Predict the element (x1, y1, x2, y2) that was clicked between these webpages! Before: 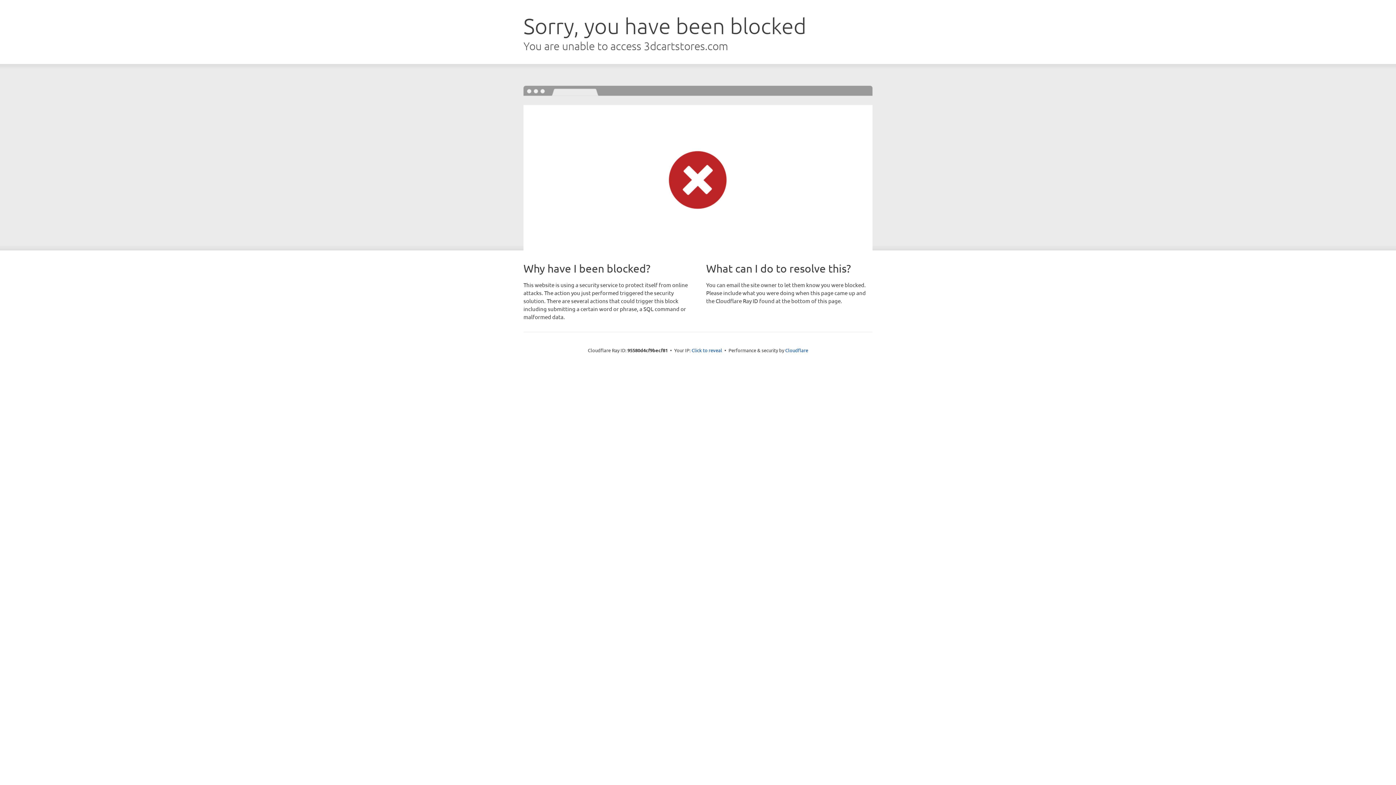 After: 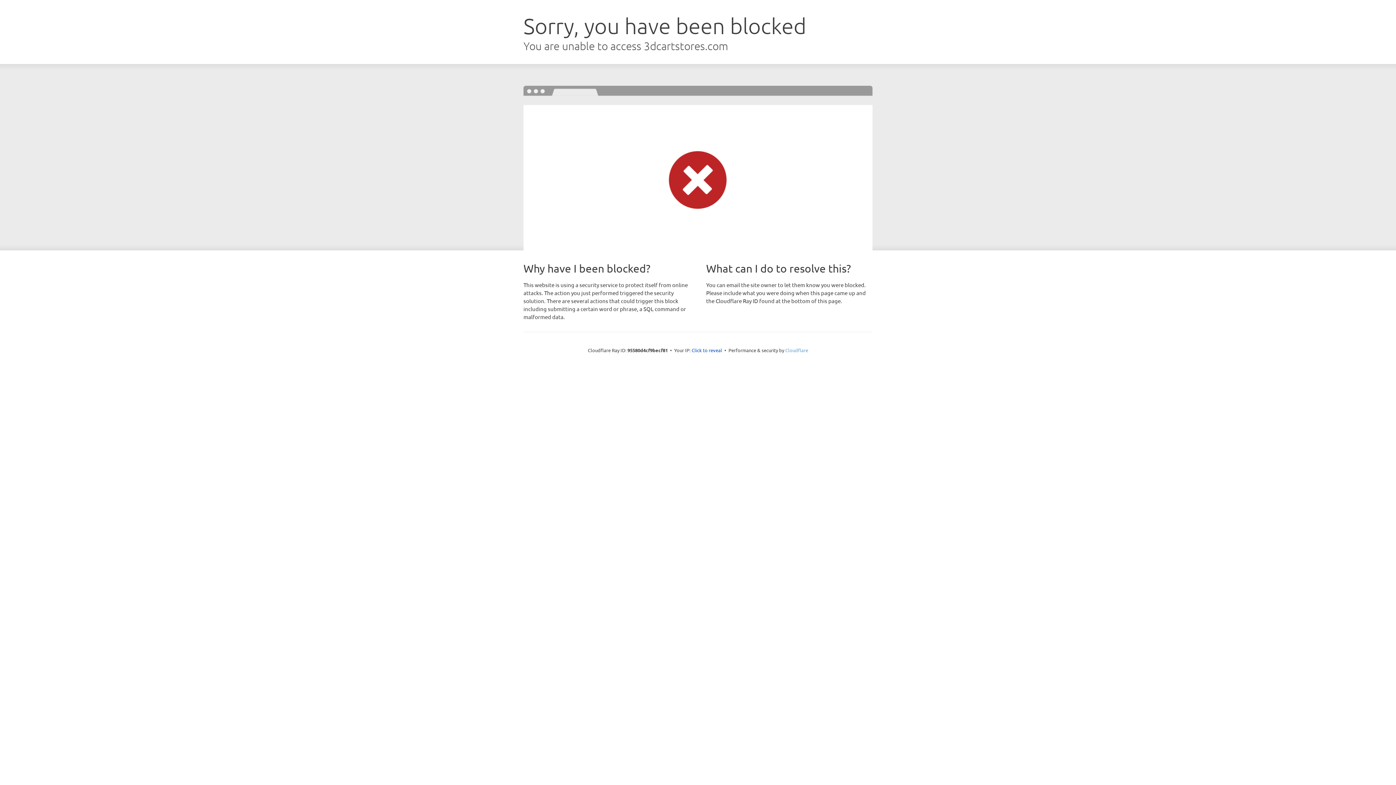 Action: label: Cloudflare bbox: (785, 347, 808, 353)